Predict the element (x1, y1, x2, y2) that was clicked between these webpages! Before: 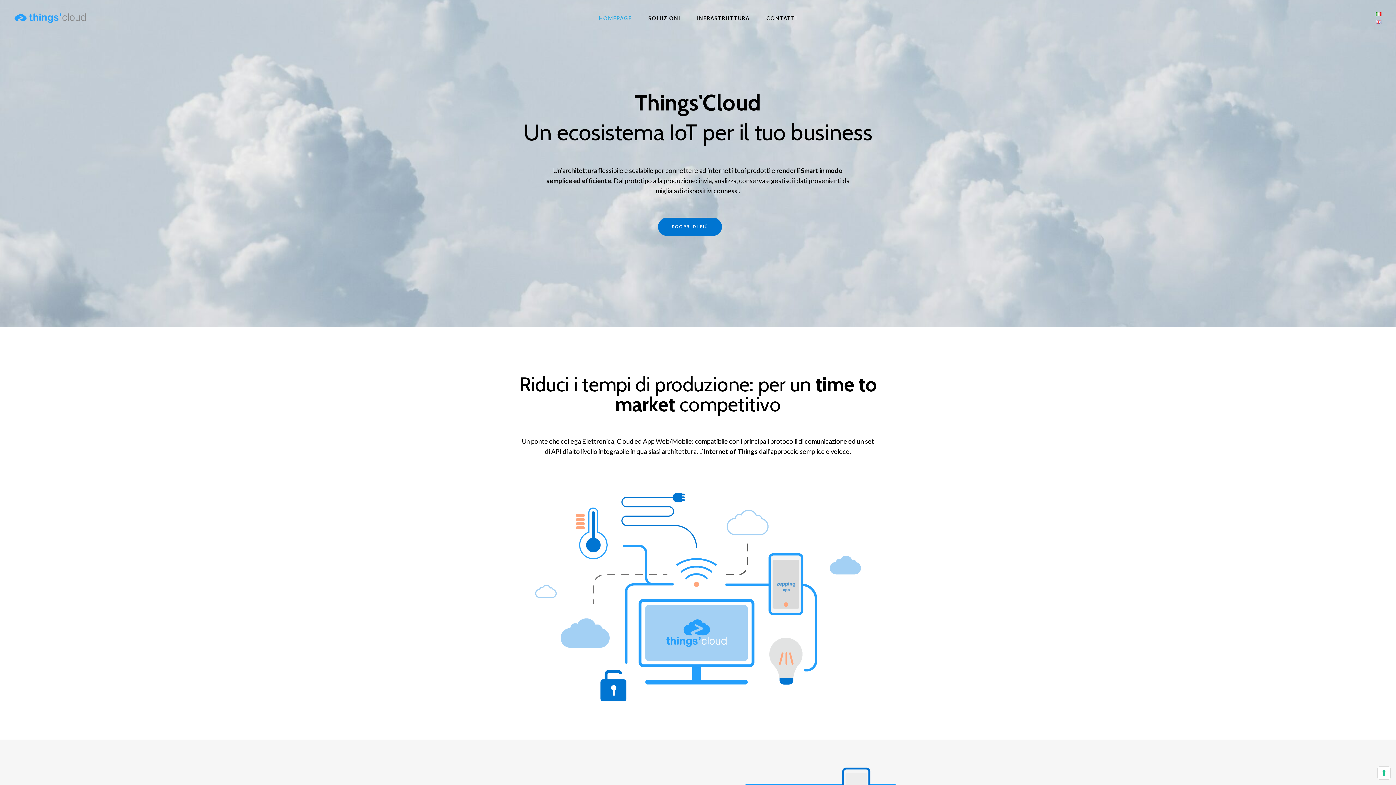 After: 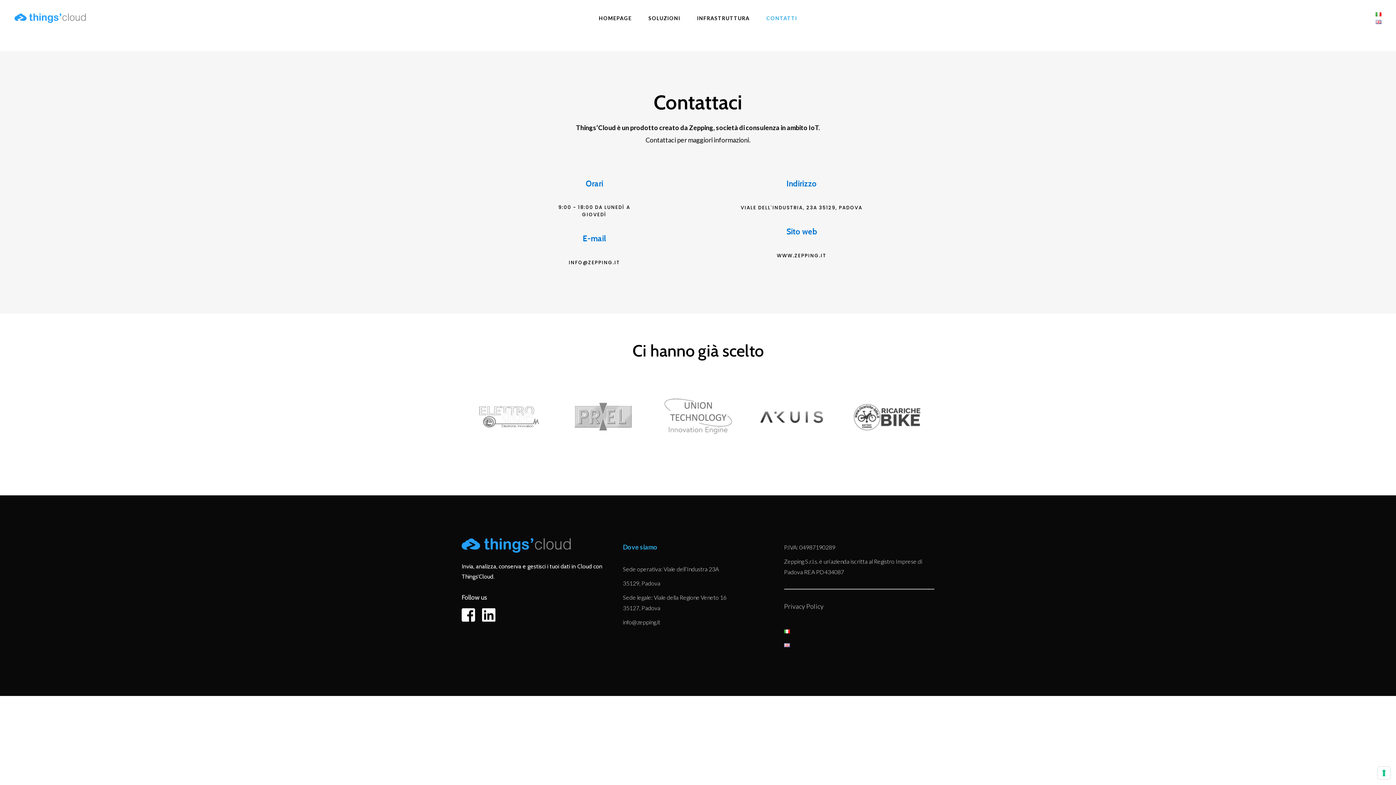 Action: label: CONTATTI bbox: (758, 0, 805, 36)